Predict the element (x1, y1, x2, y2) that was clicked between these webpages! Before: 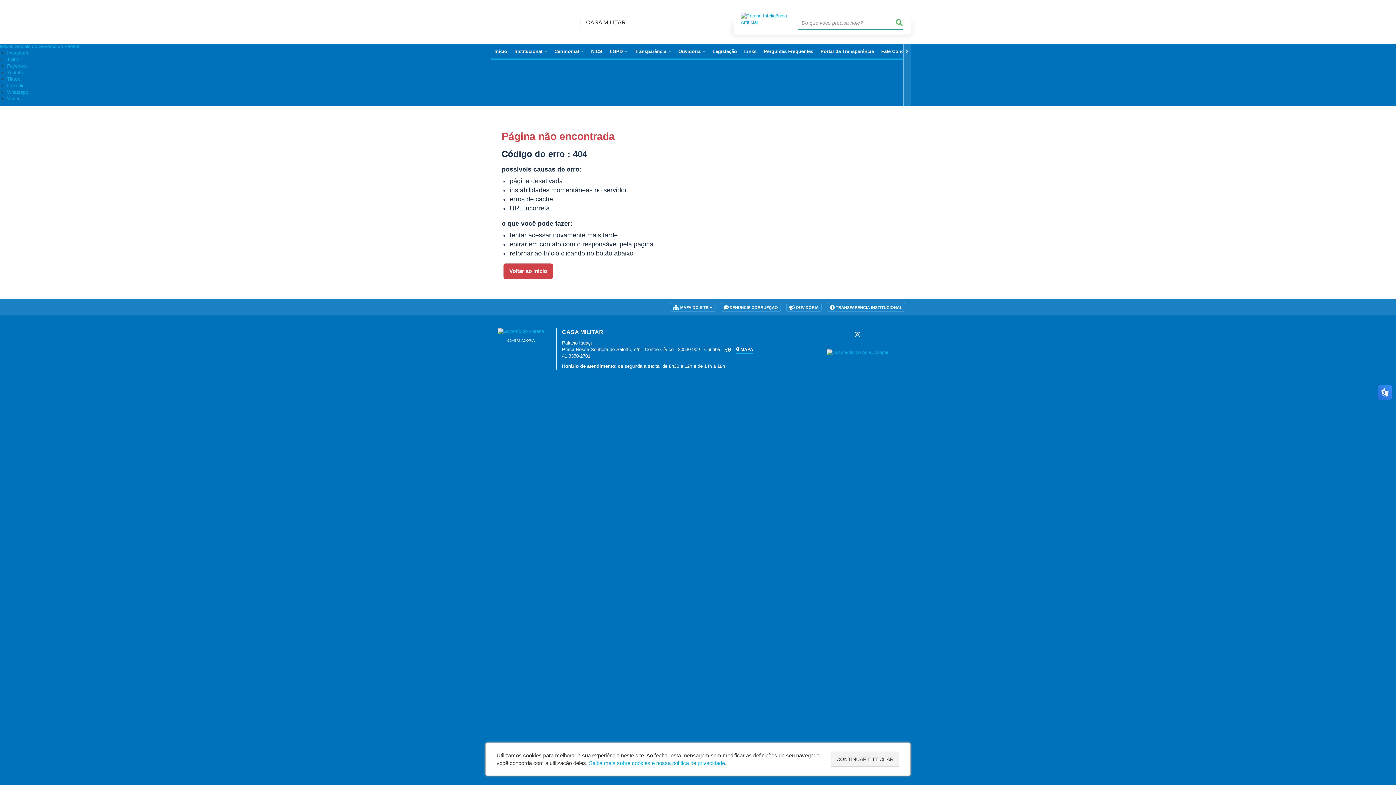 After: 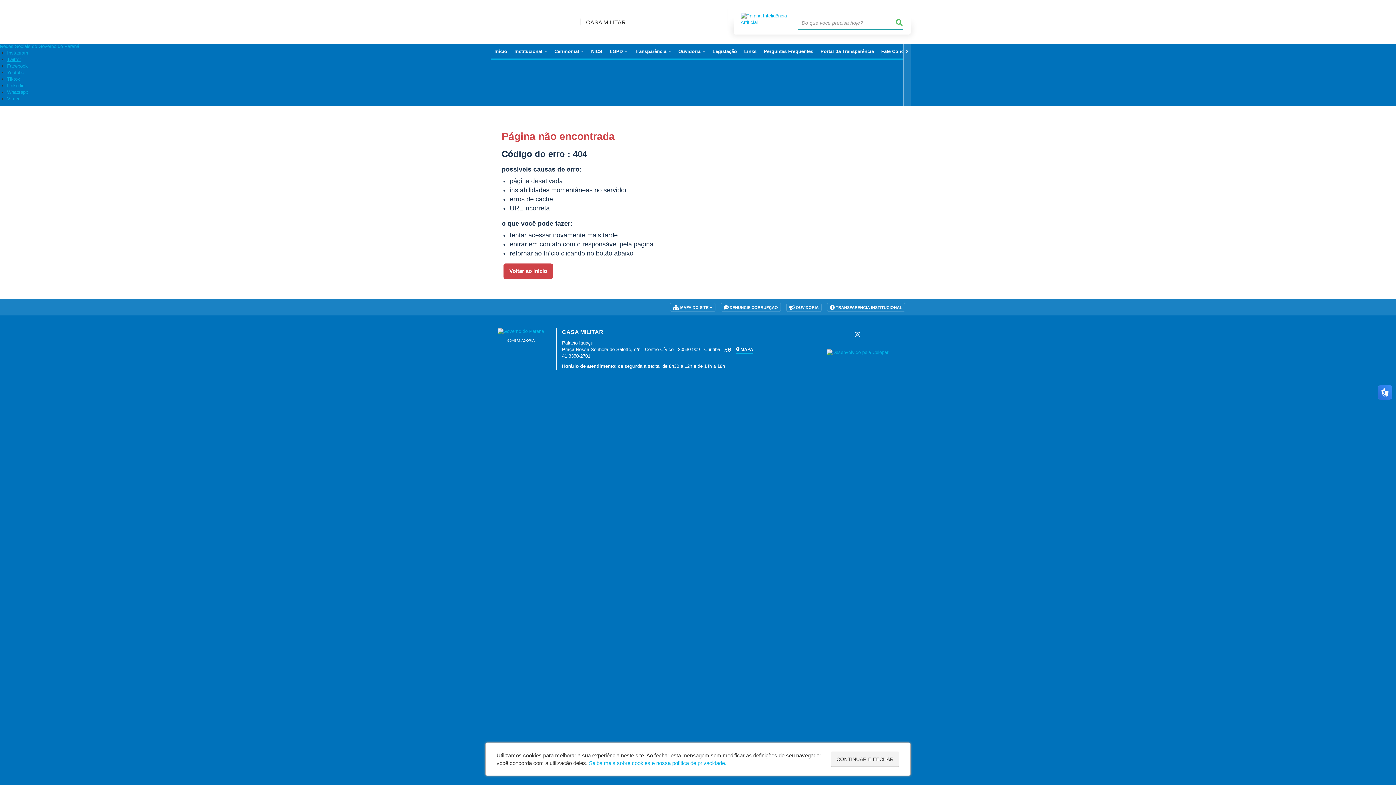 Action: bbox: (7, 56, 20, 62) label: Twitter